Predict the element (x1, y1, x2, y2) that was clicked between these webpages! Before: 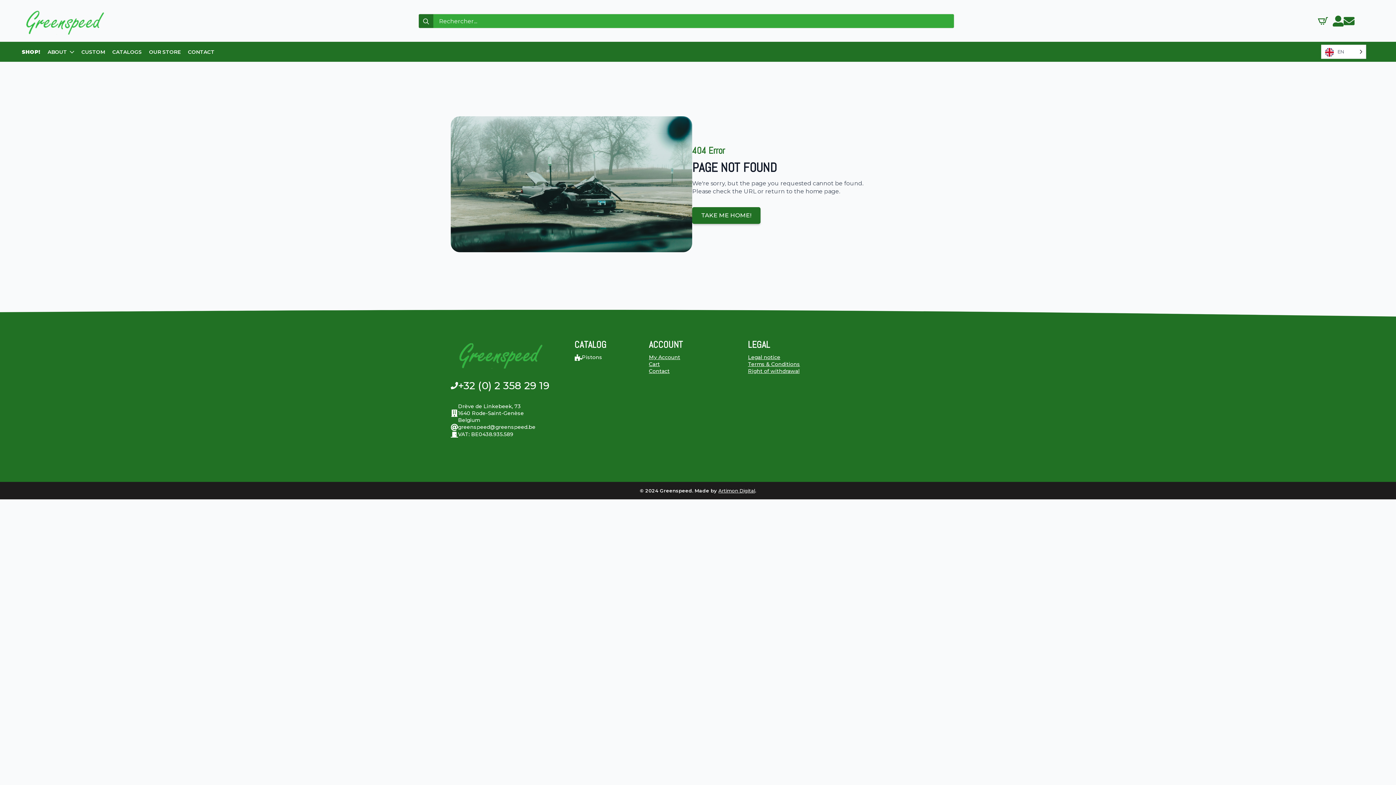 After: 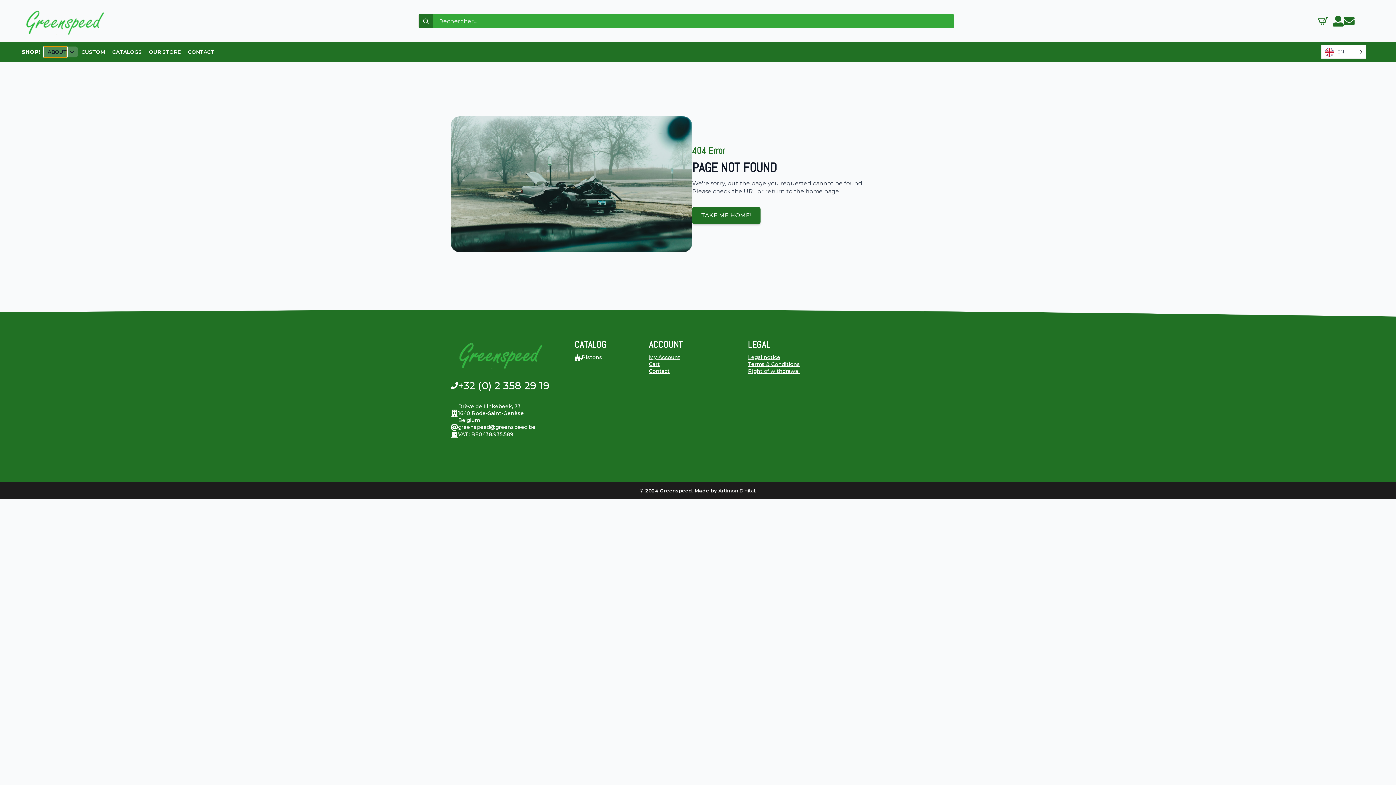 Action: bbox: (44, 46, 66, 57) label: ABOUT